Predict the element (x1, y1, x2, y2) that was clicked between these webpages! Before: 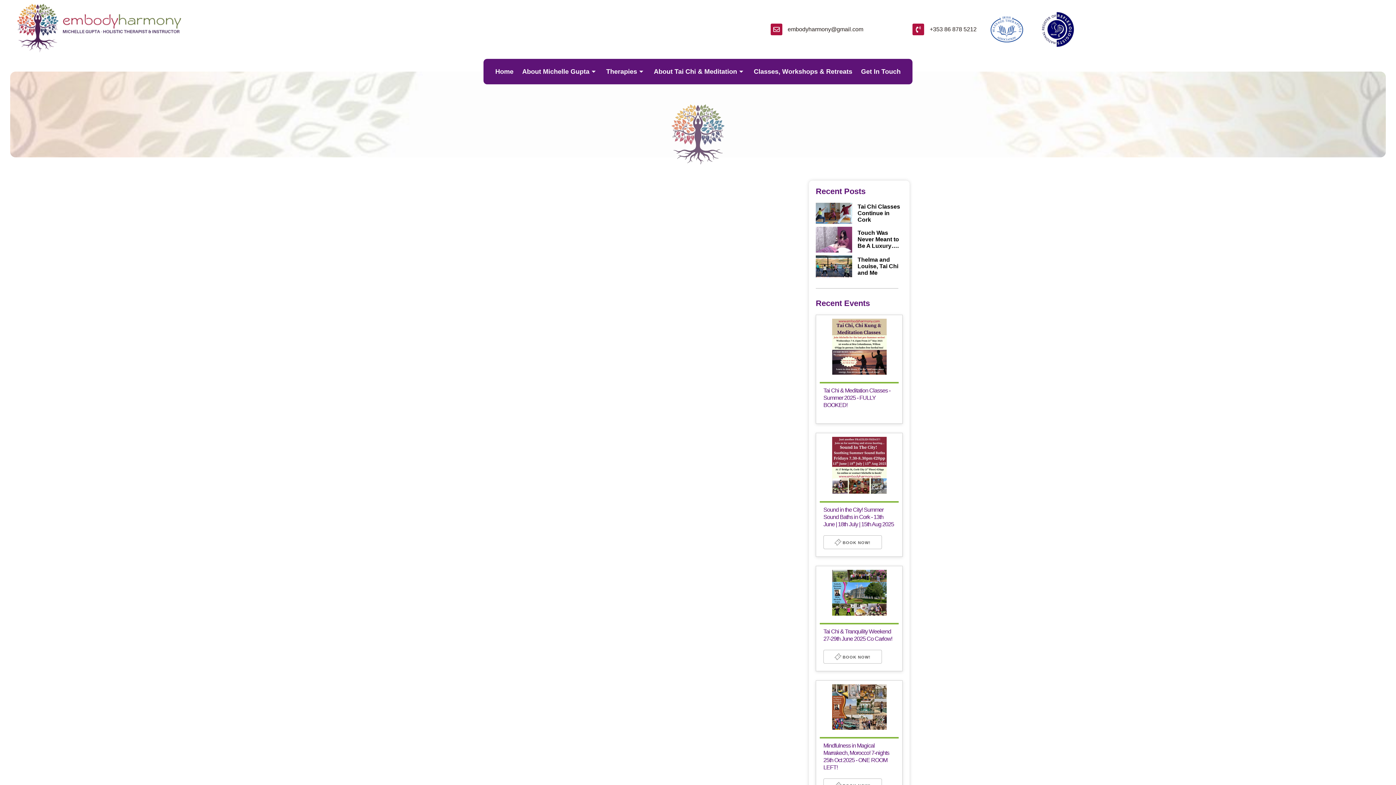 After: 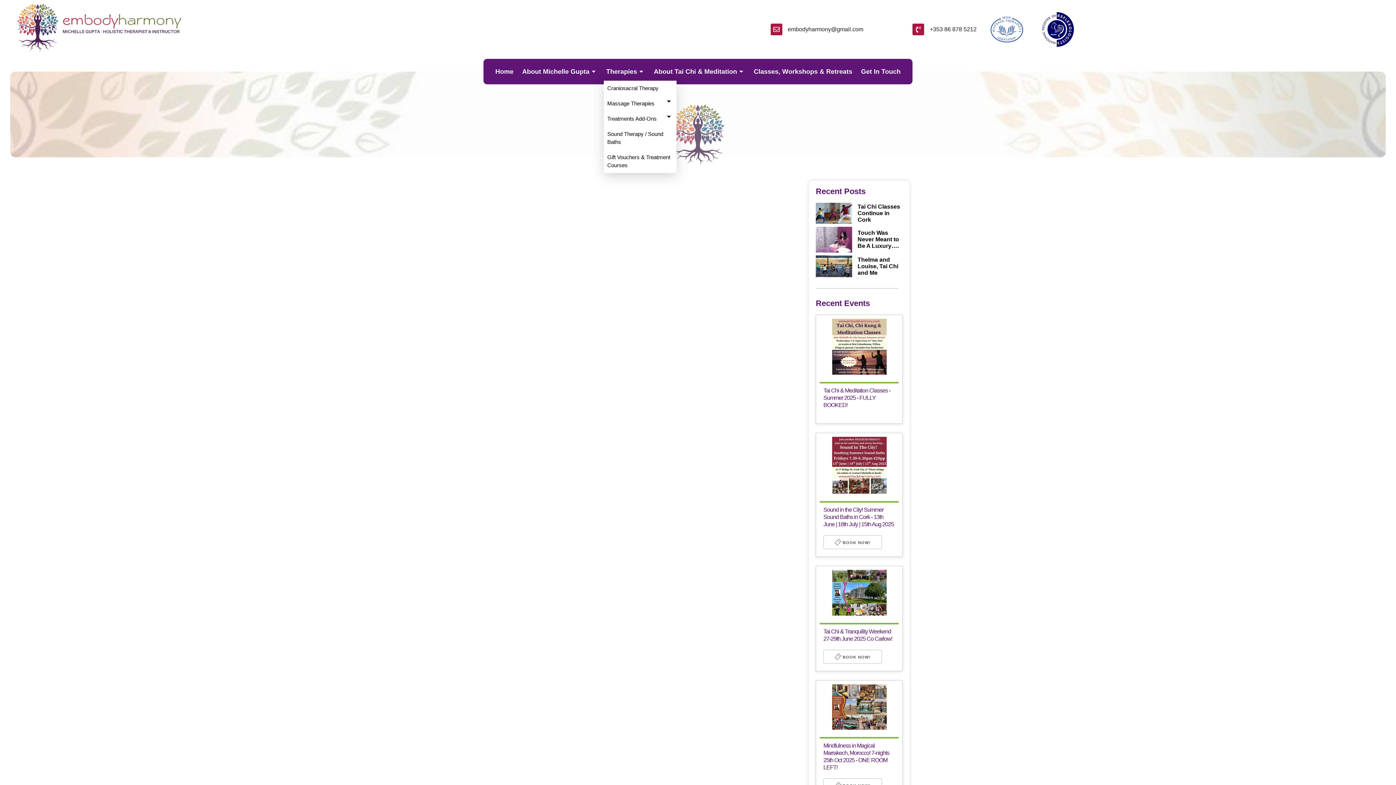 Action: bbox: (603, 62, 647, 80) label: Therapies